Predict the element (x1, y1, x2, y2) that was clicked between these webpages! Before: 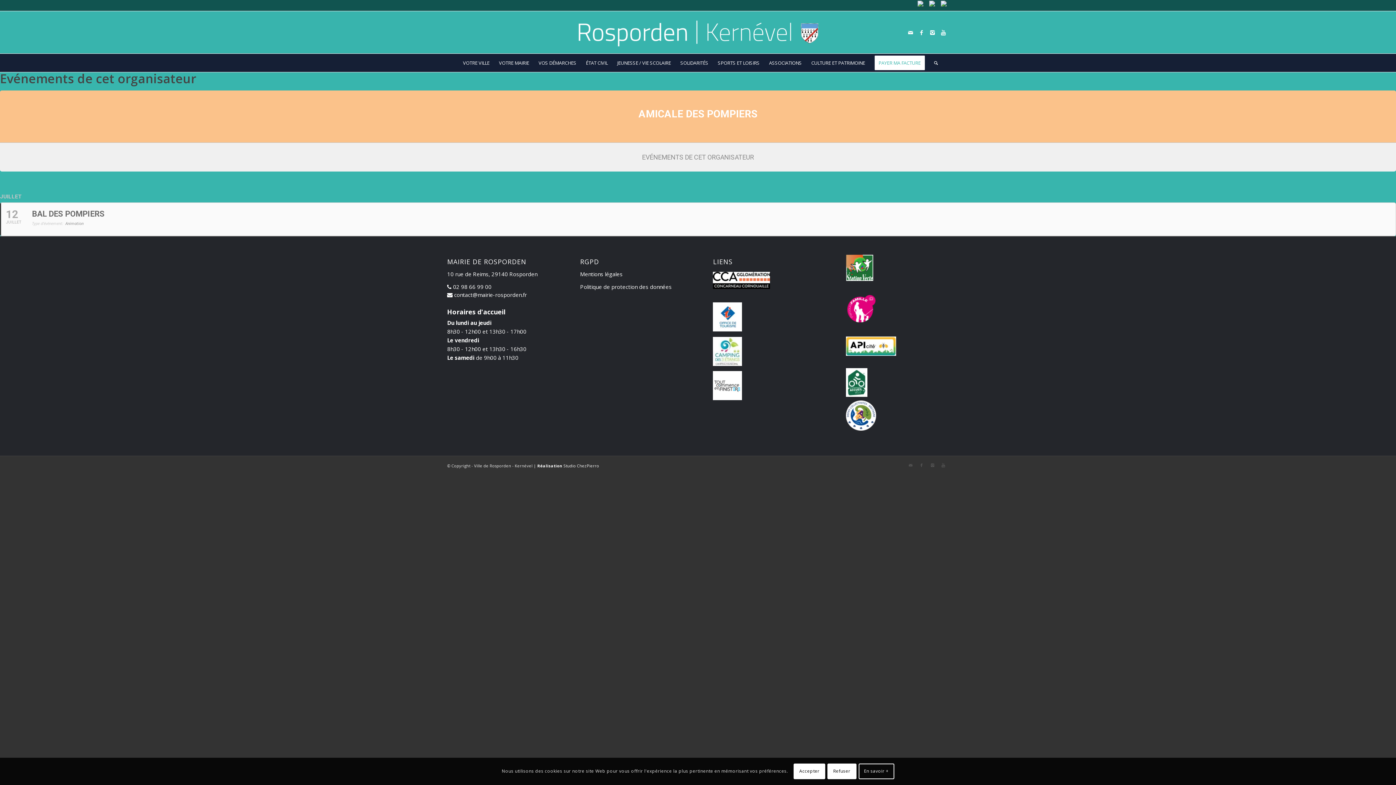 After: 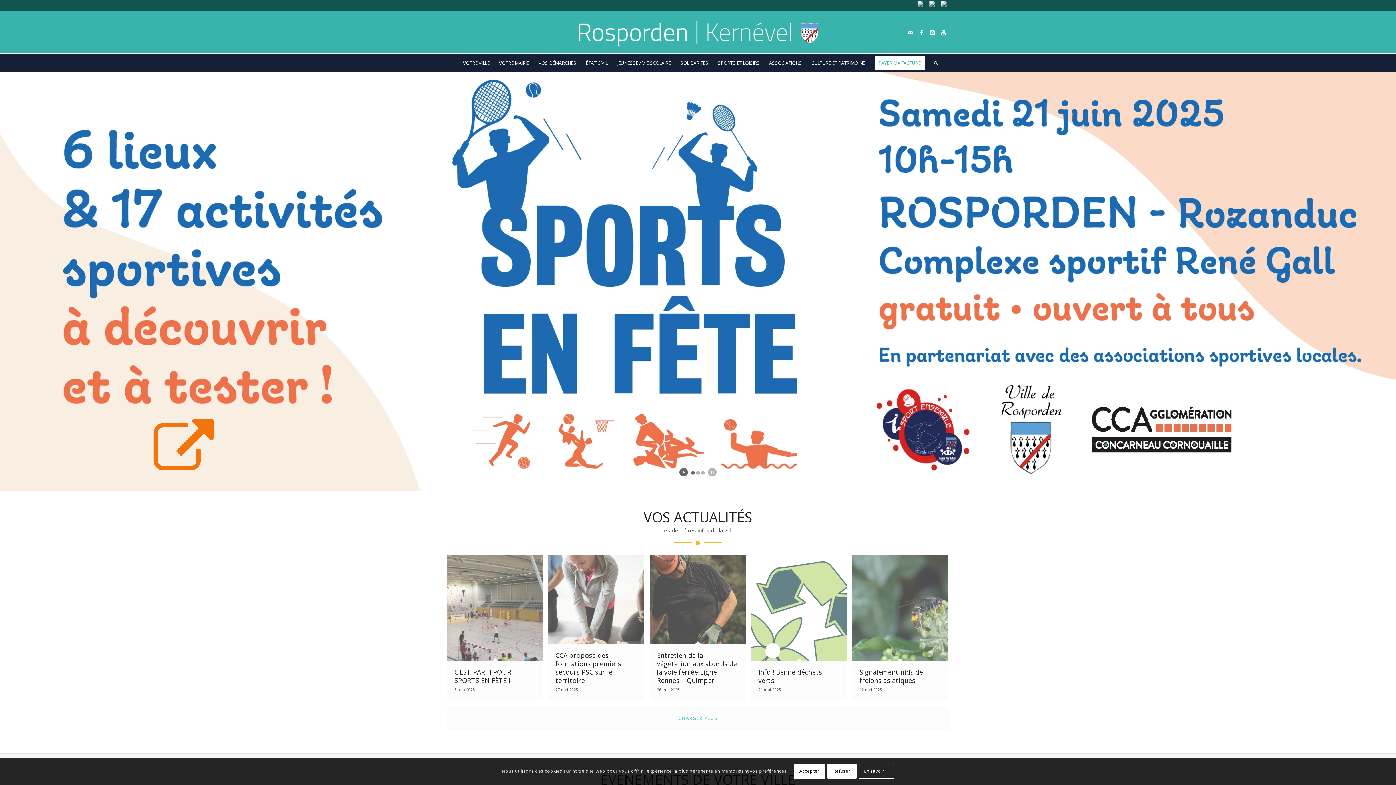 Action: bbox: (905, 26, 916, 37)